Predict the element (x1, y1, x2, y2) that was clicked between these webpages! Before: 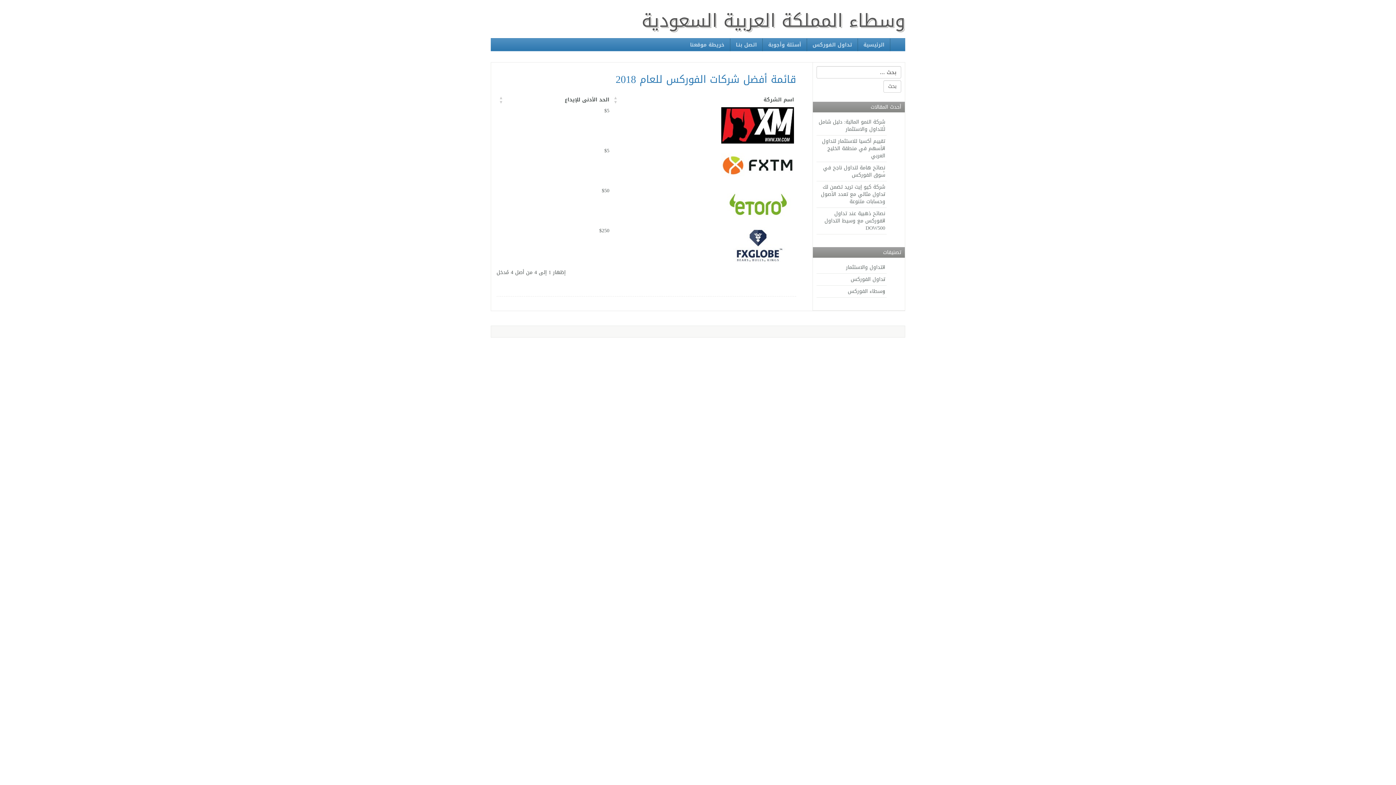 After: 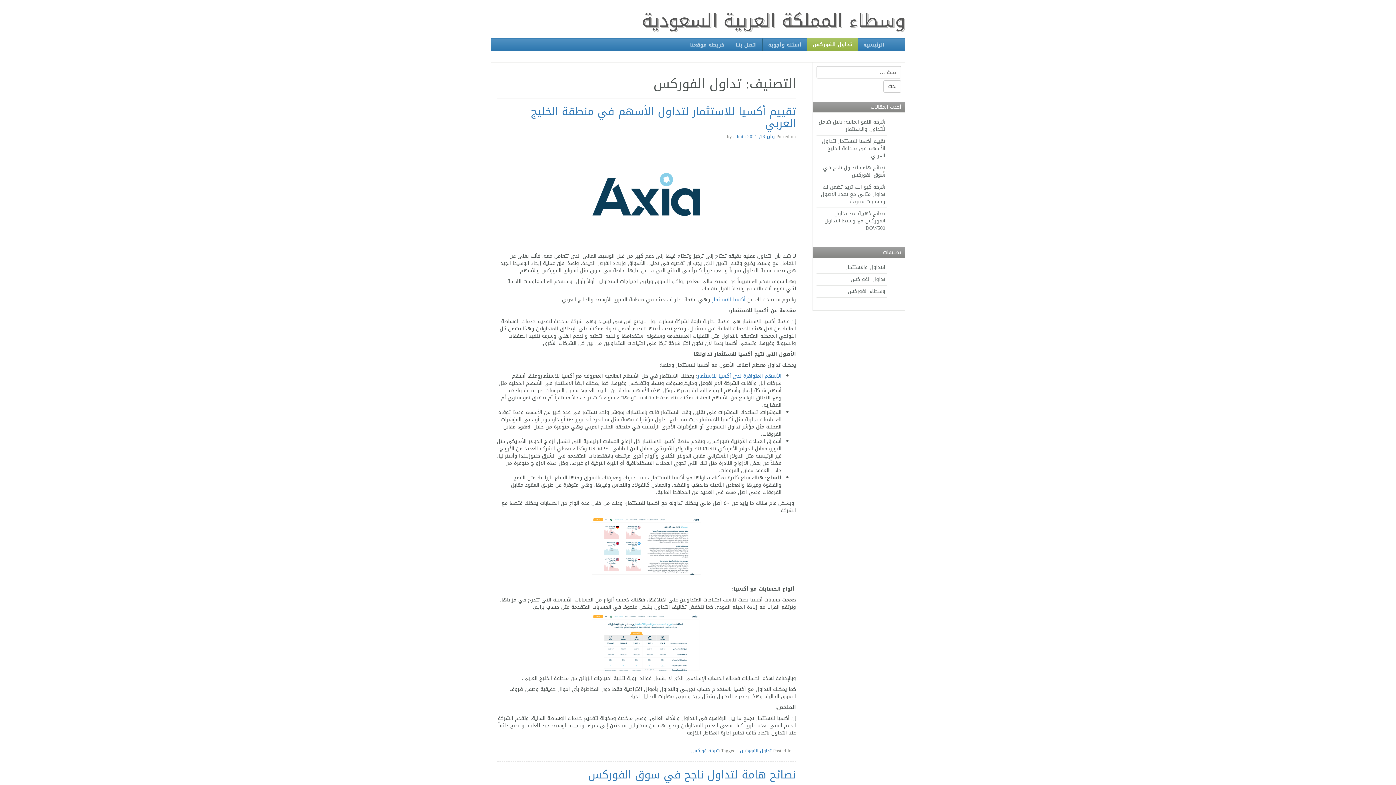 Action: bbox: (816, 273, 886, 285) label: تداول الفوركس